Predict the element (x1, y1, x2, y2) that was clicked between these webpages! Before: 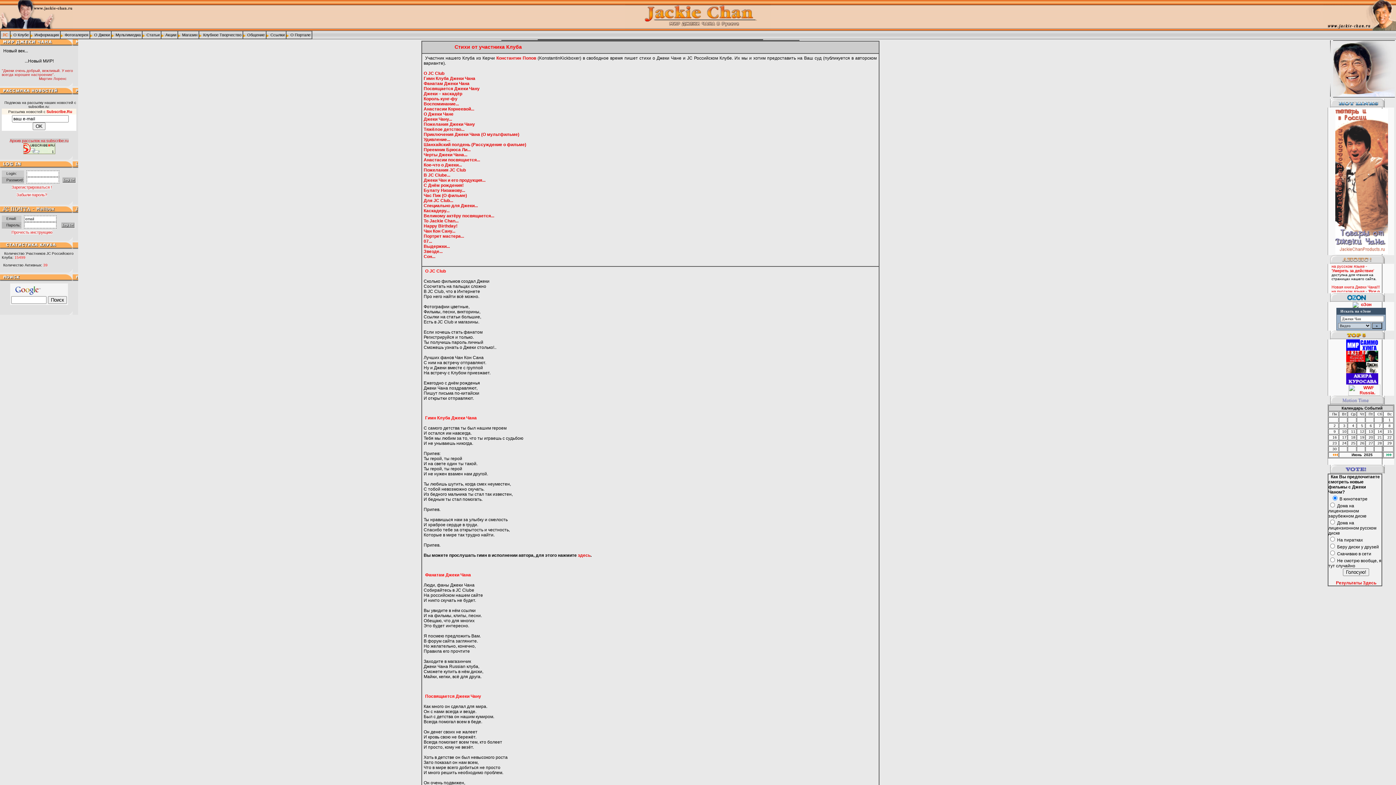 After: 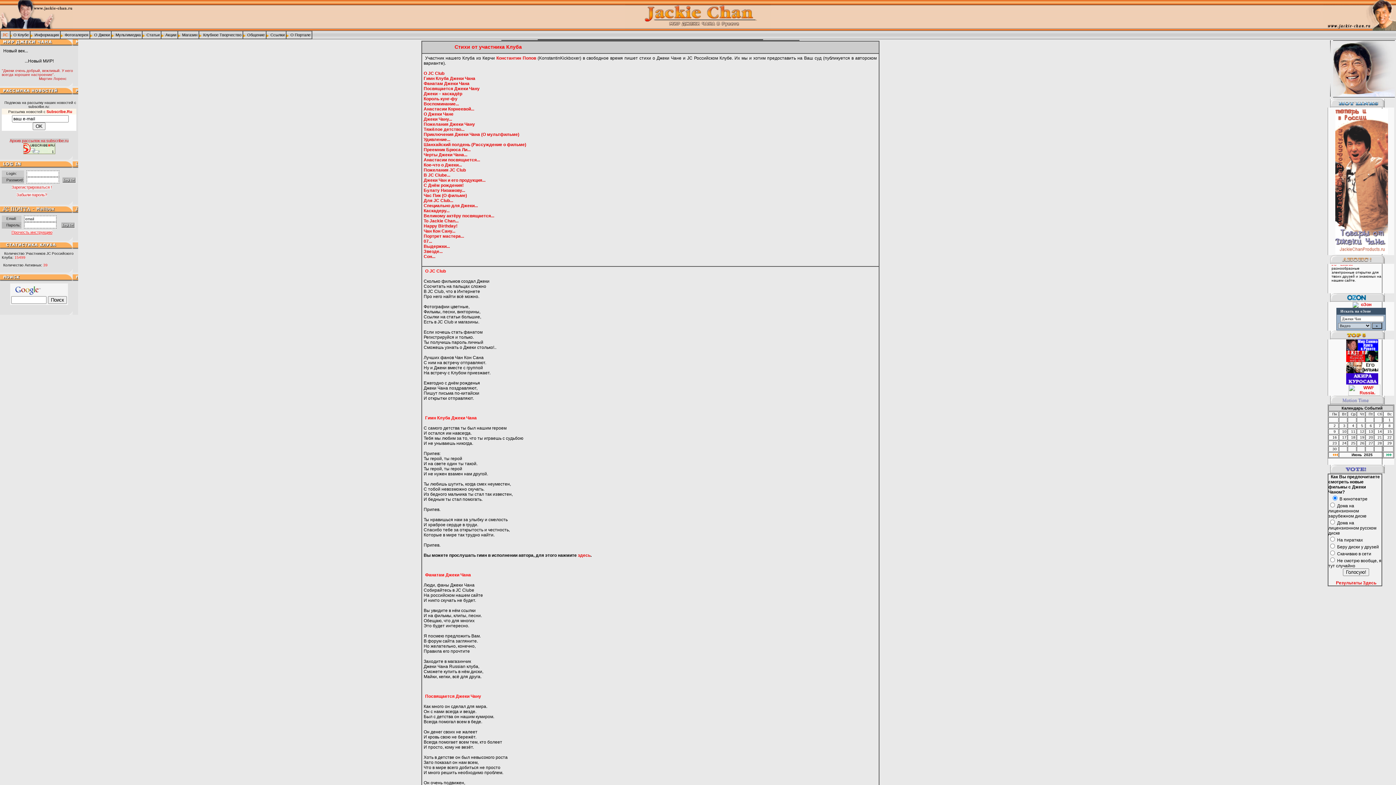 Action: label: Прочесть инструкцию bbox: (11, 230, 52, 234)